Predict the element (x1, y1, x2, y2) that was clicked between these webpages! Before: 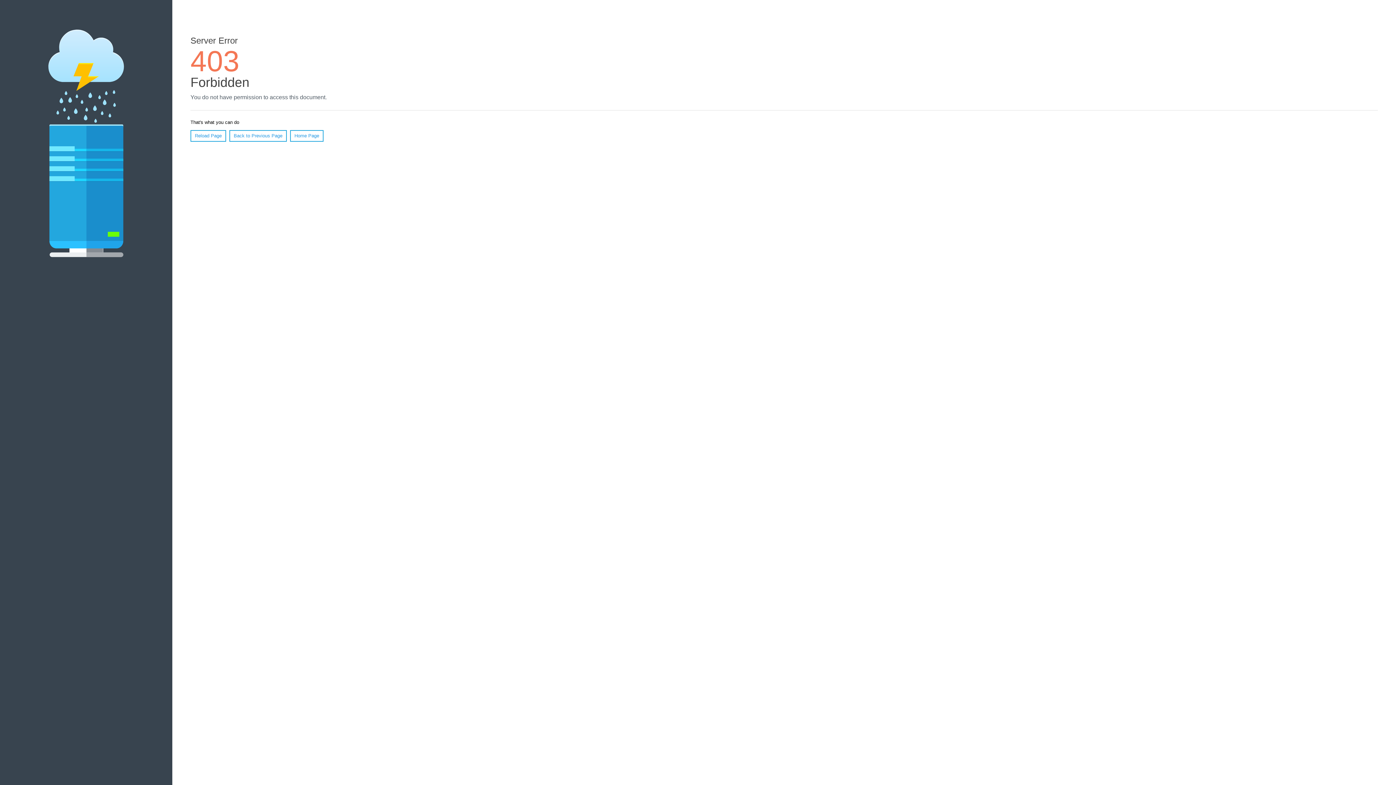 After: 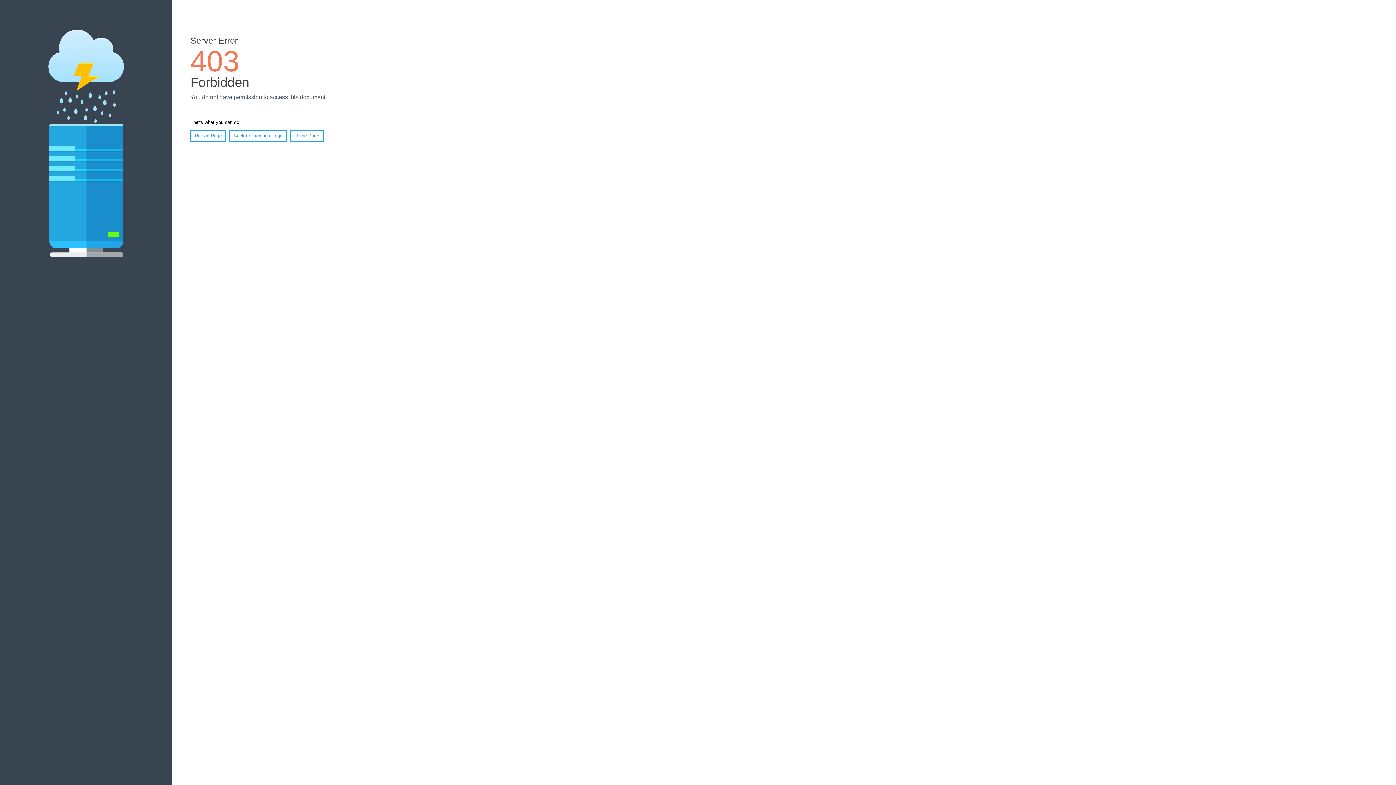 Action: bbox: (290, 130, 323, 141) label: Home Page